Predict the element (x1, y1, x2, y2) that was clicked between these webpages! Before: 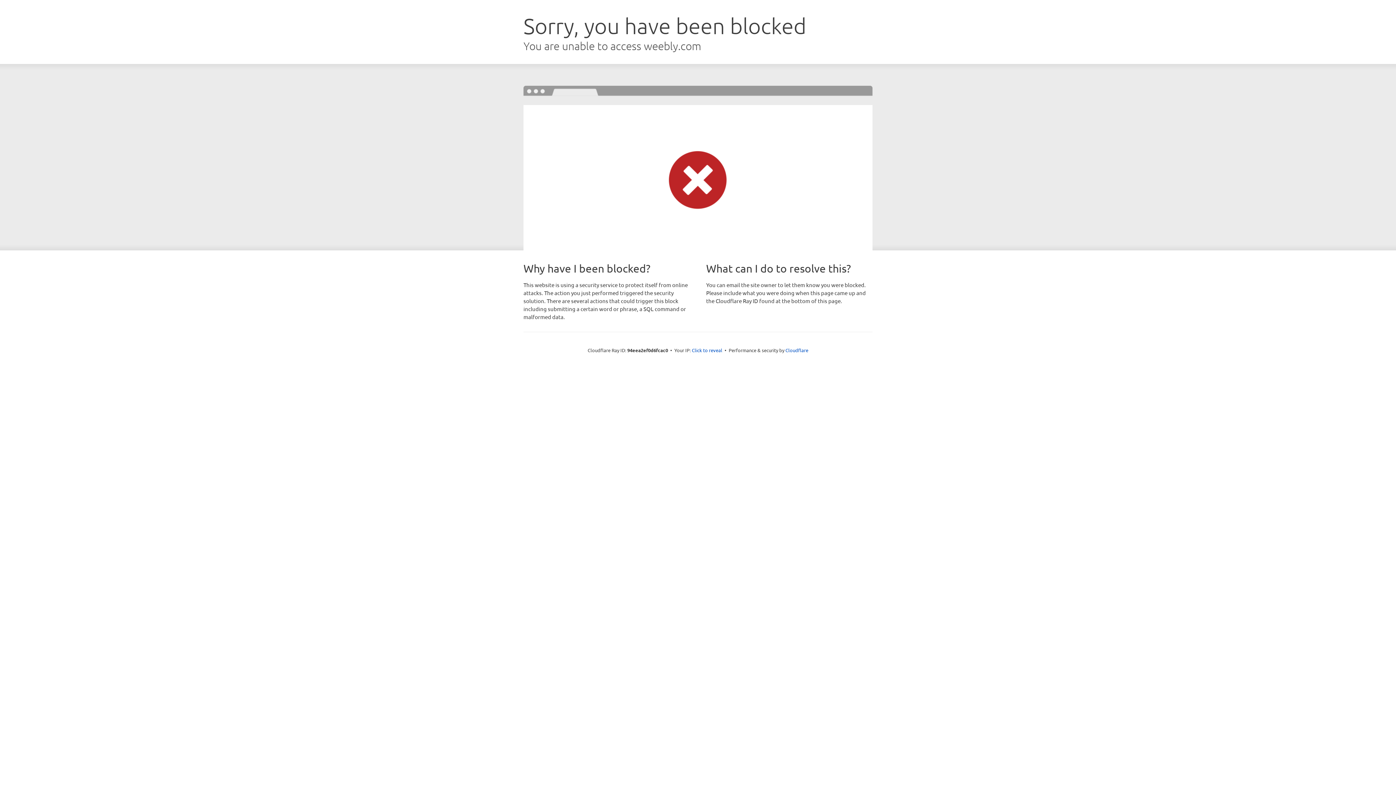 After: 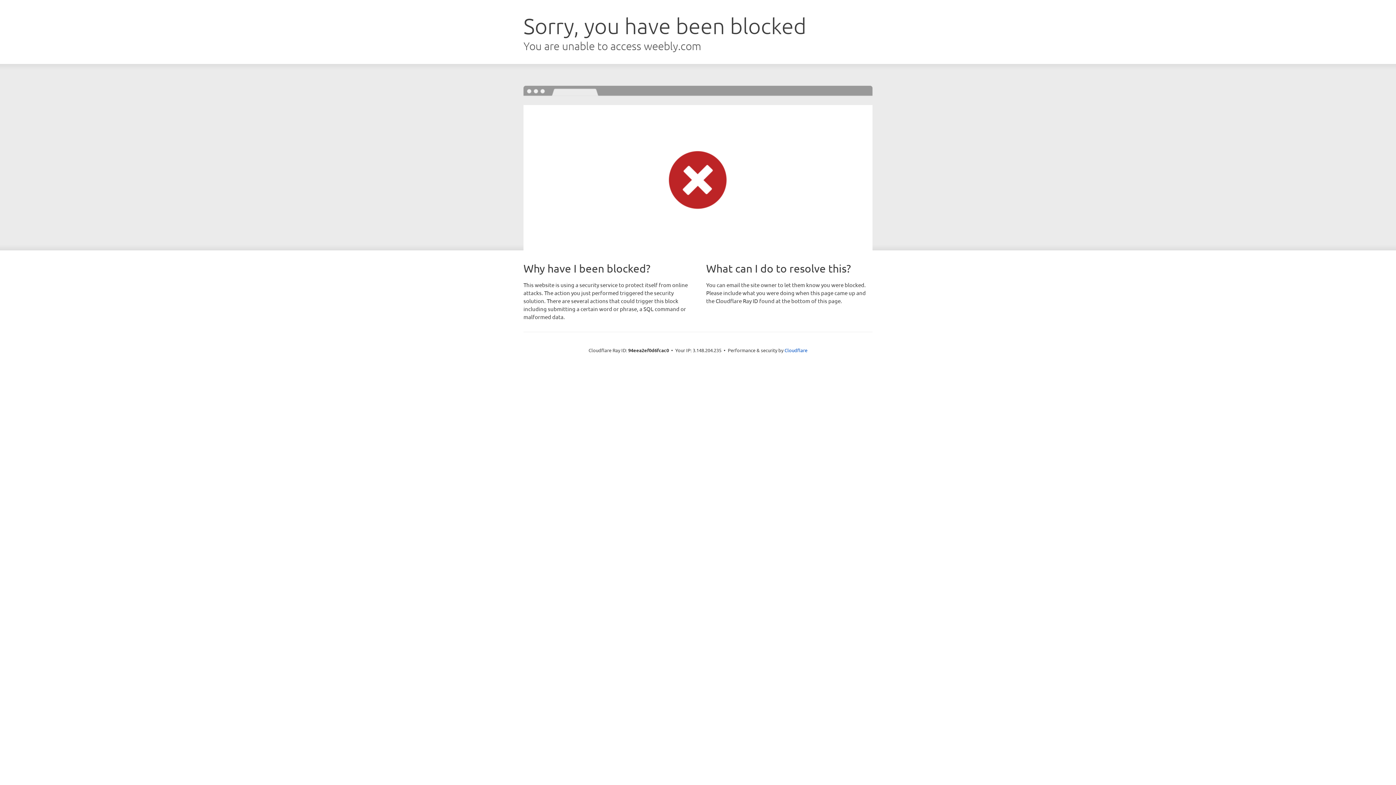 Action: bbox: (692, 346, 722, 353) label: Click to reveal